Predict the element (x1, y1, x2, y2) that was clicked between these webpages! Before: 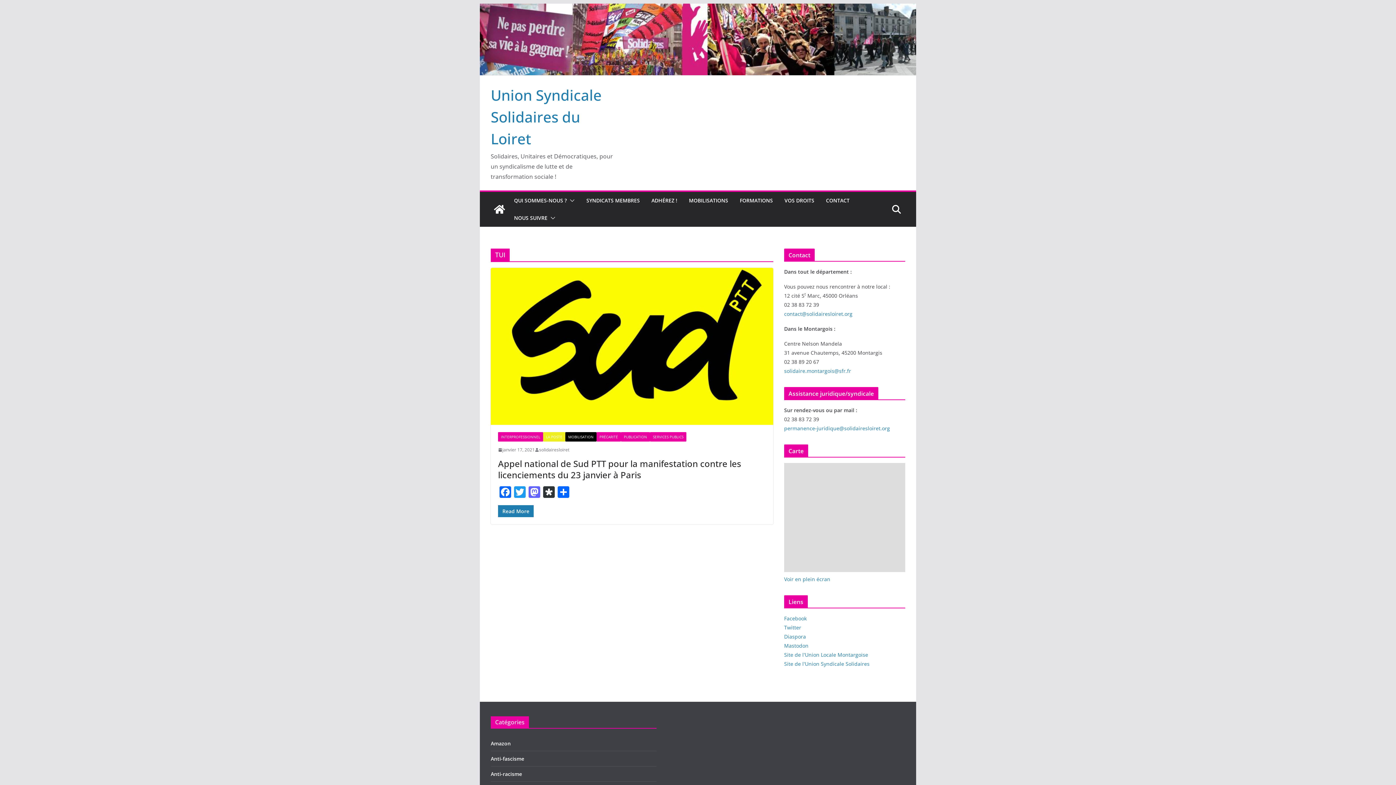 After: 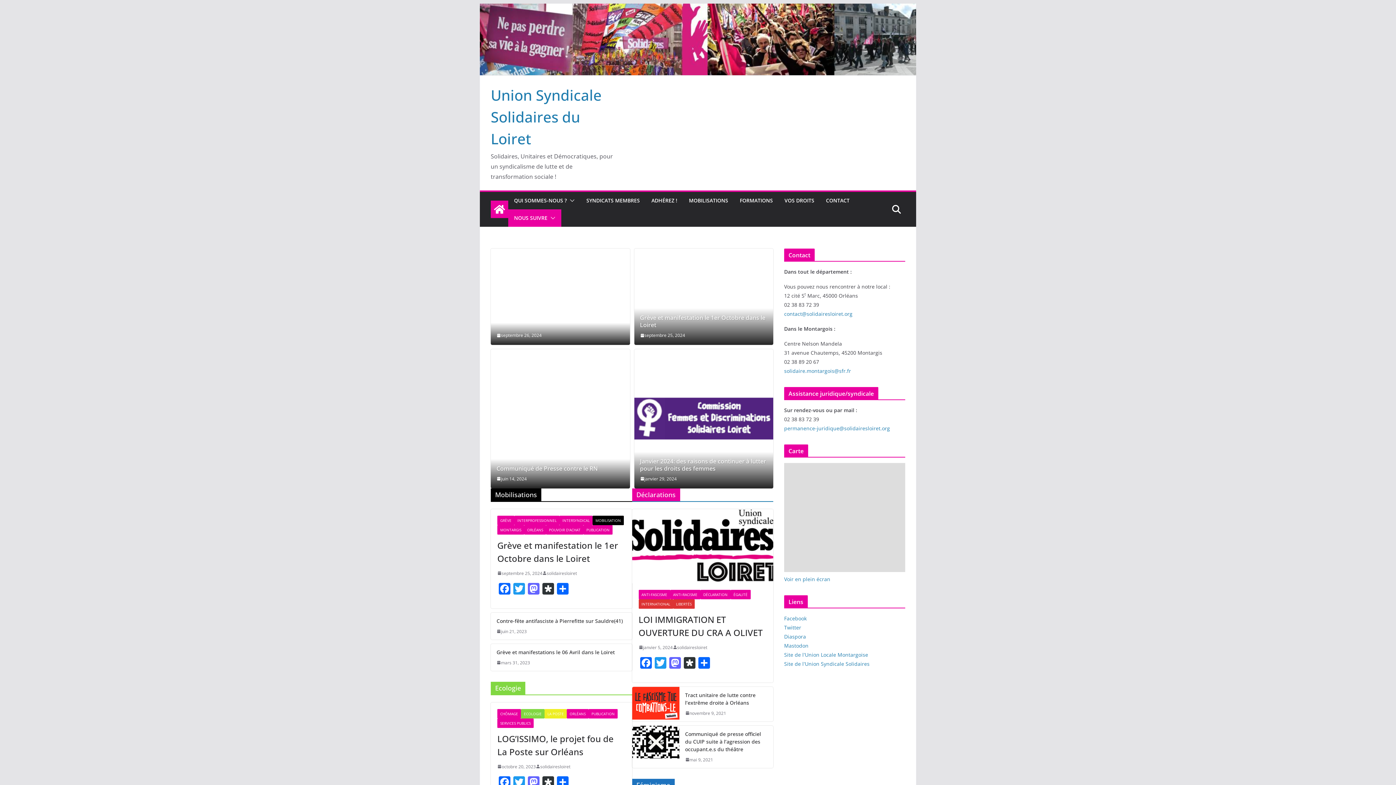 Action: bbox: (480, 4, 916, 12)